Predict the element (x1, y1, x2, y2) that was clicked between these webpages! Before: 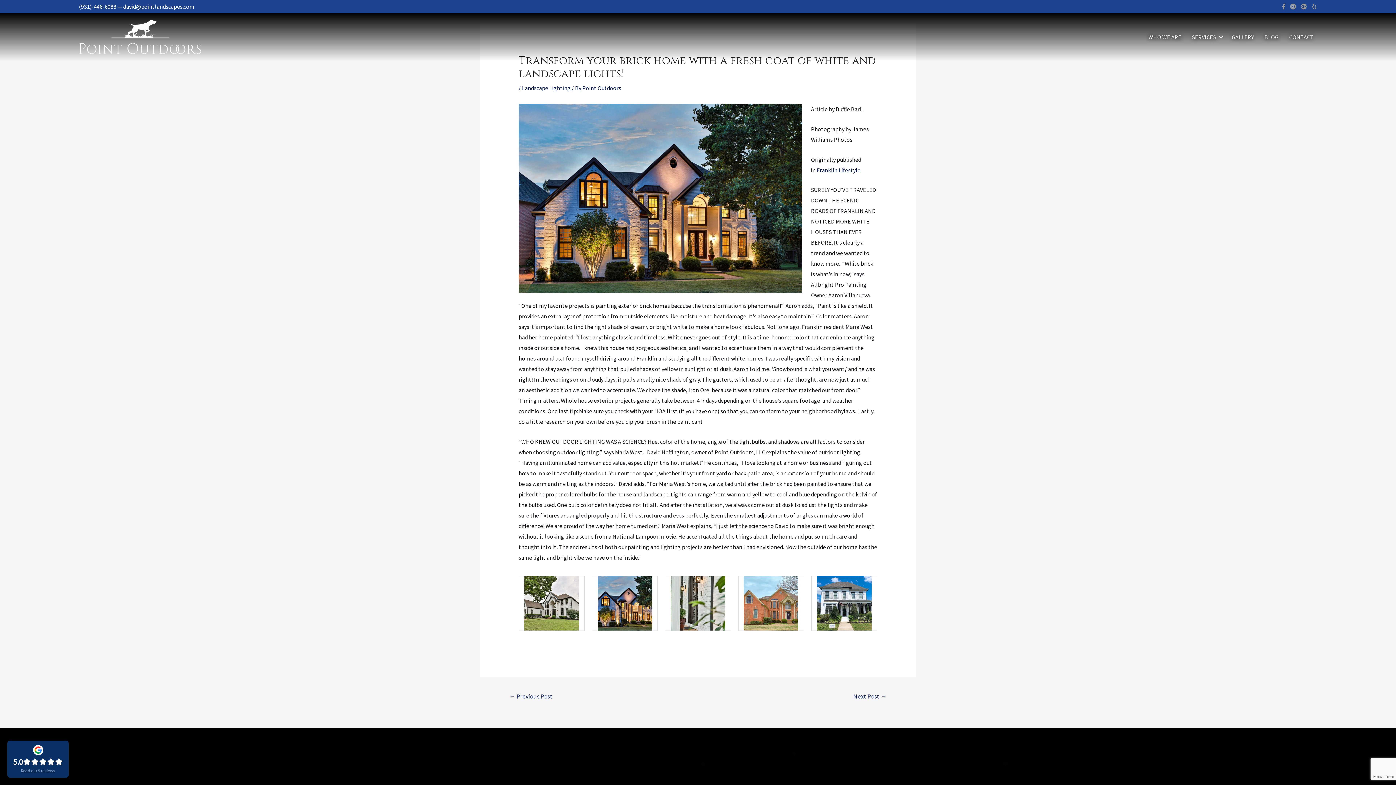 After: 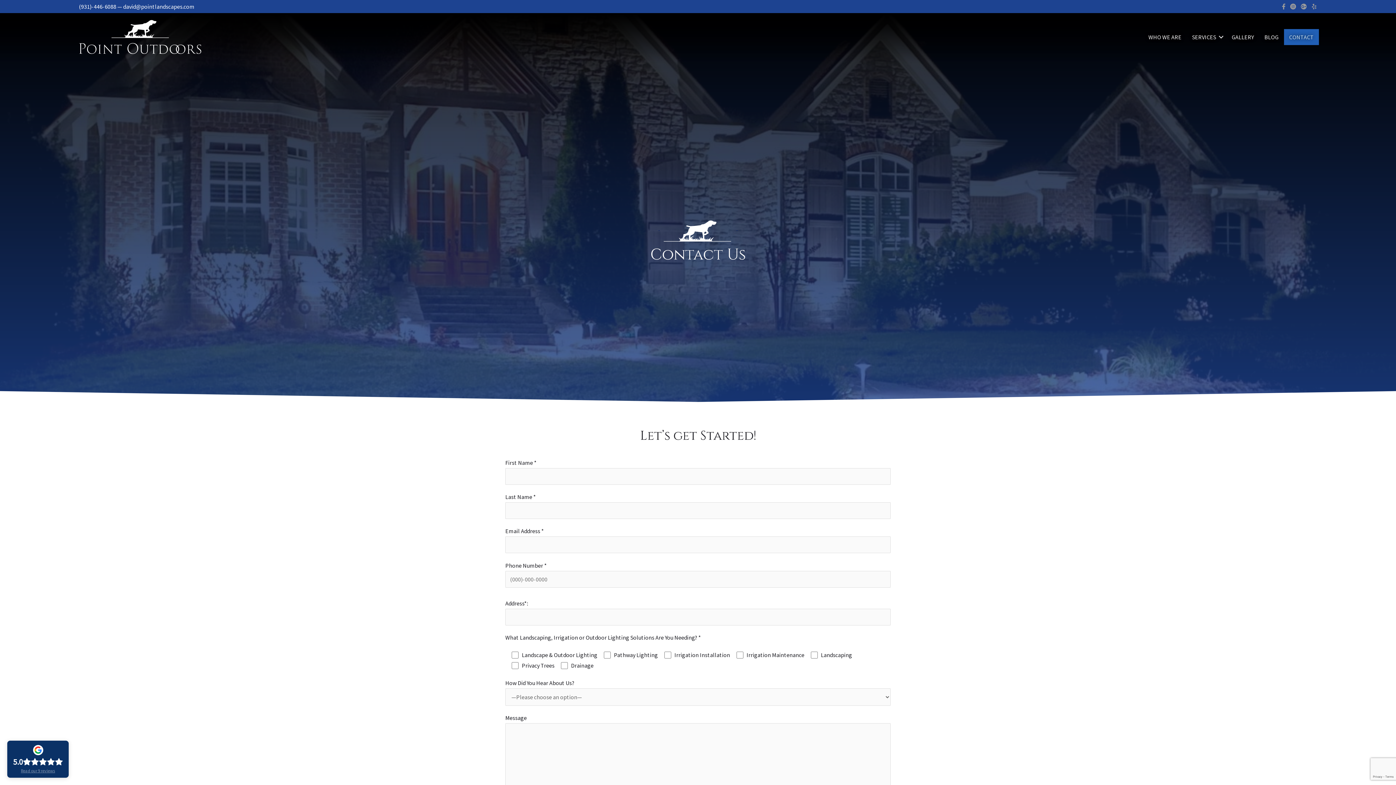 Action: label: CONTACT bbox: (1284, 29, 1319, 45)